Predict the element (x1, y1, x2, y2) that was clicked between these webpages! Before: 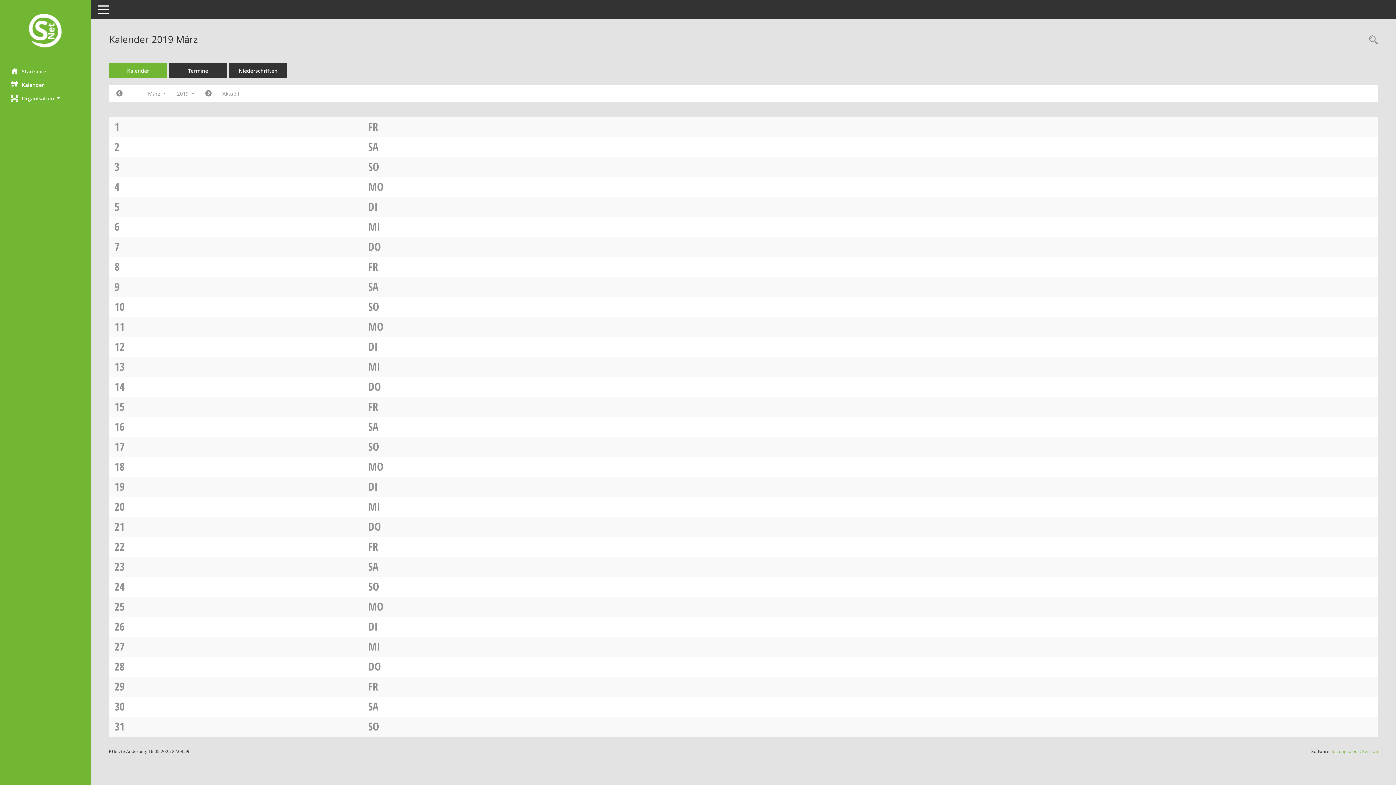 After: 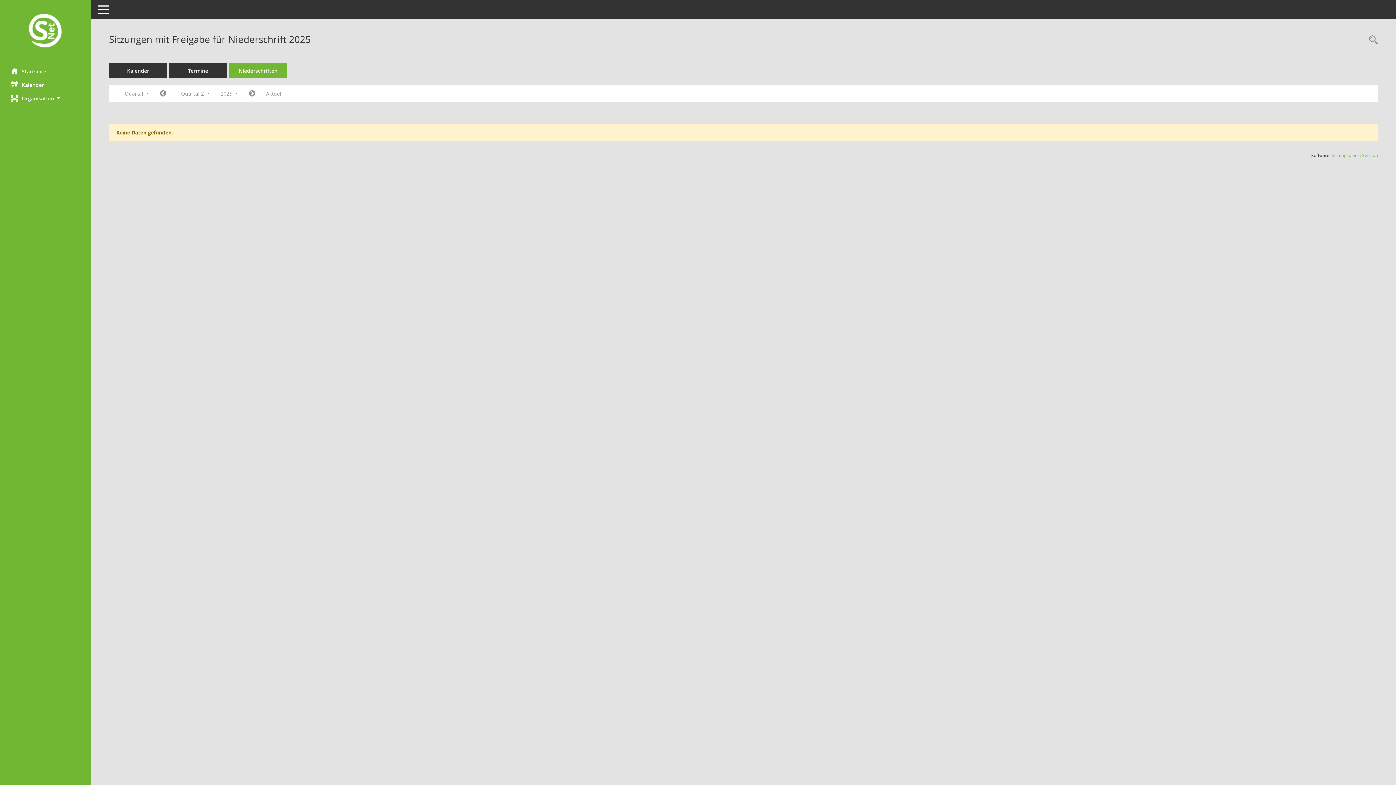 Action: bbox: (229, 63, 287, 78) label: Diese Seite enthält eine kompakte Übersicht der Sitzungen mit Freigabe für die Niederschrift. Sie enthält die Möglichkeit, verschiedene Zeiträume für die Sitzungsdarstellung zu wählen.